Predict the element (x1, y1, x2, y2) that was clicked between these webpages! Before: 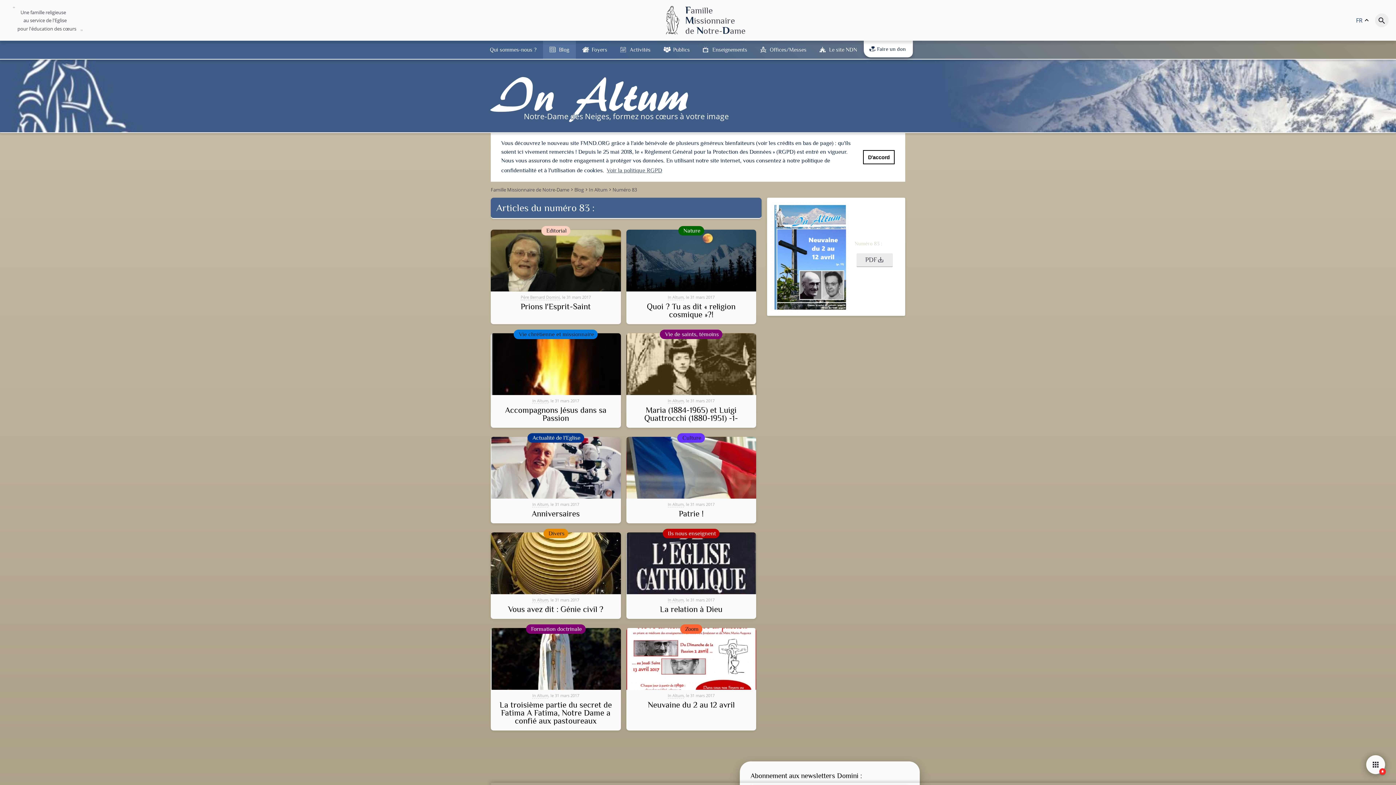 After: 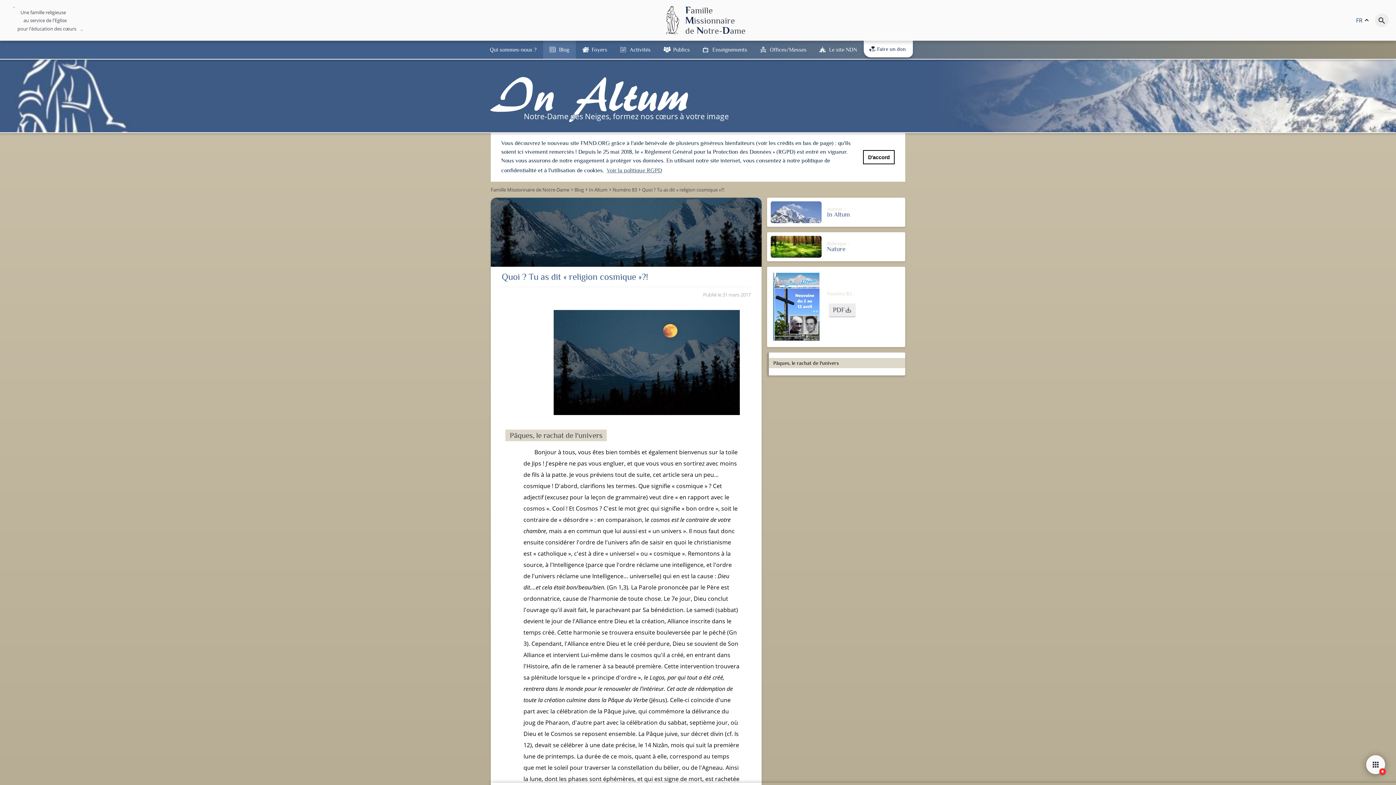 Action: label: Quoi ? Tu as dit « religion cosmique »?! bbox: (631, 302, 750, 318)